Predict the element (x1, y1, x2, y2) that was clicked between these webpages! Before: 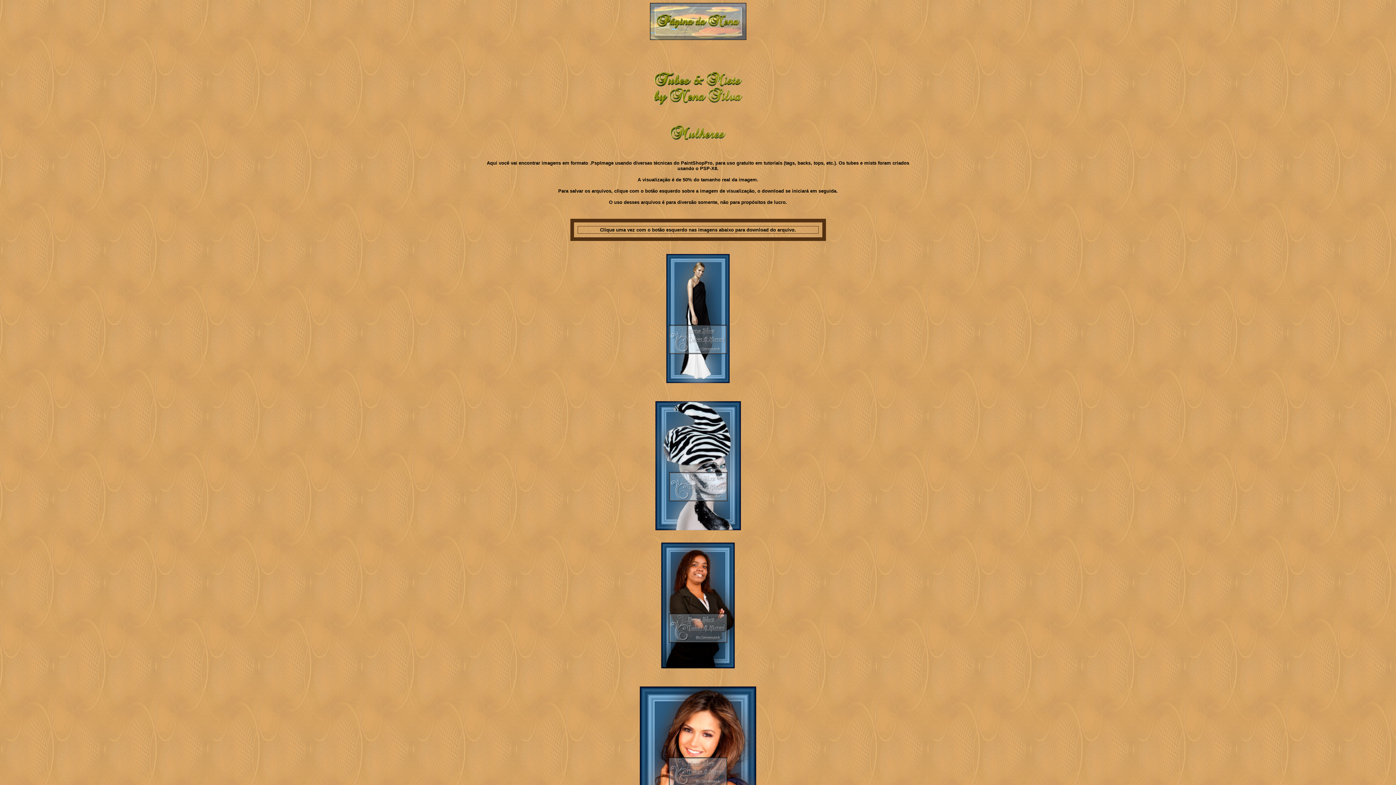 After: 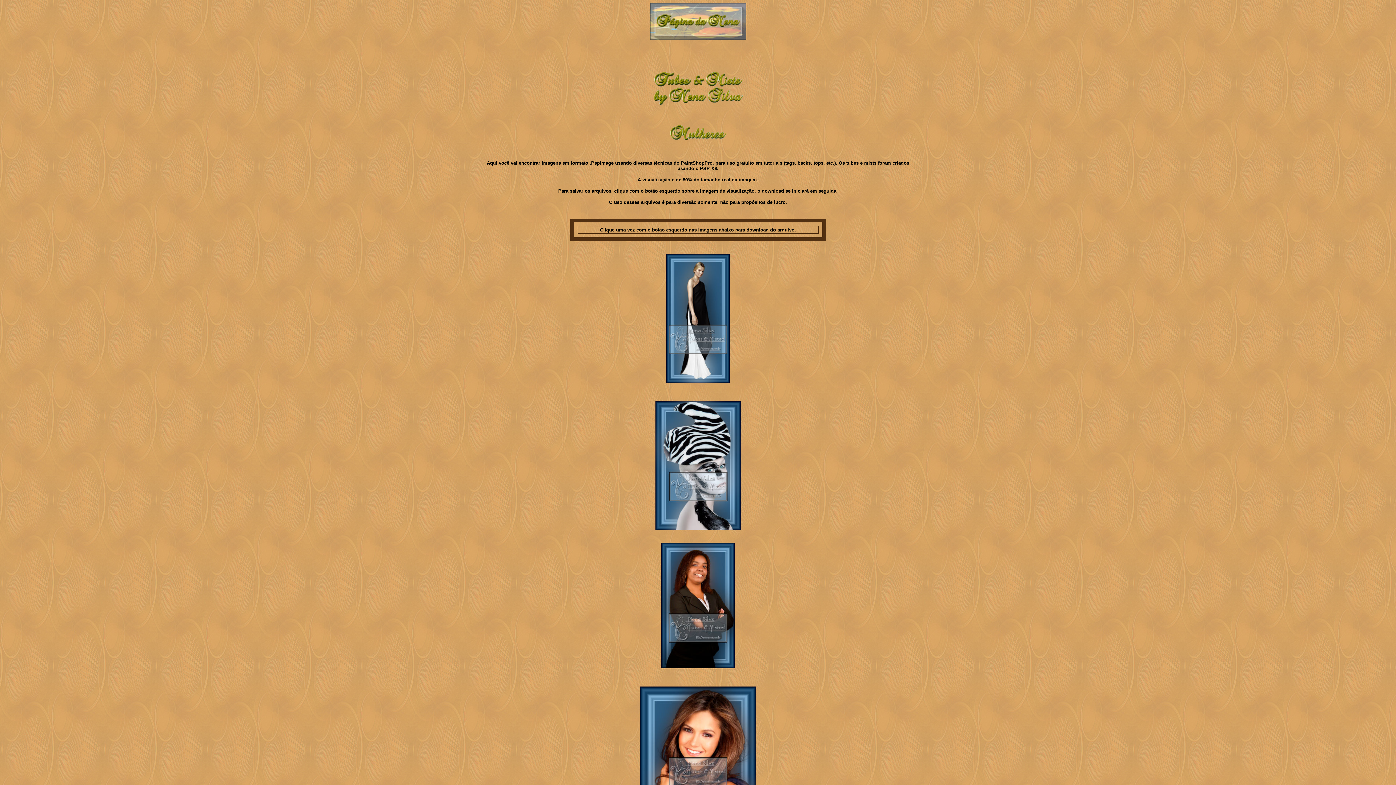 Action: bbox: (666, 313, 729, 319)